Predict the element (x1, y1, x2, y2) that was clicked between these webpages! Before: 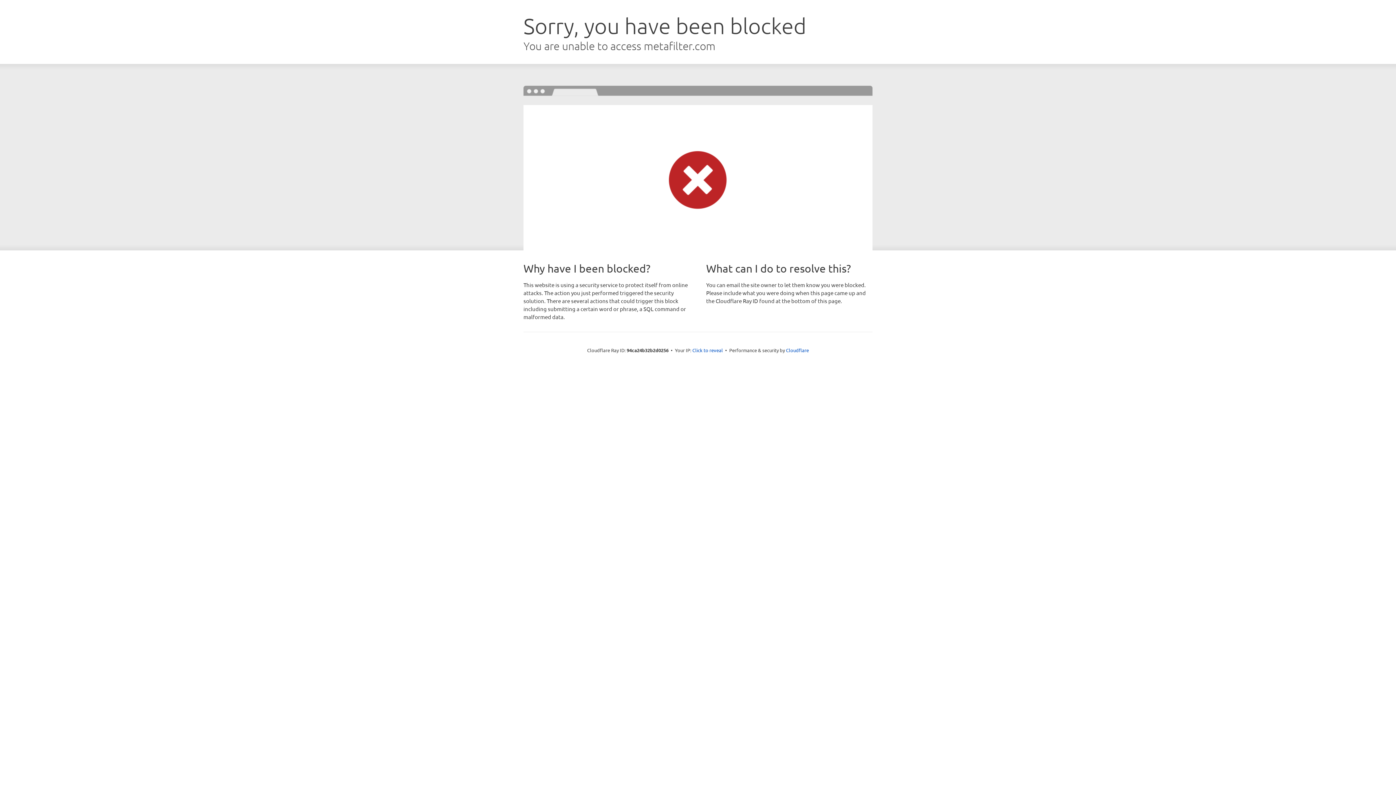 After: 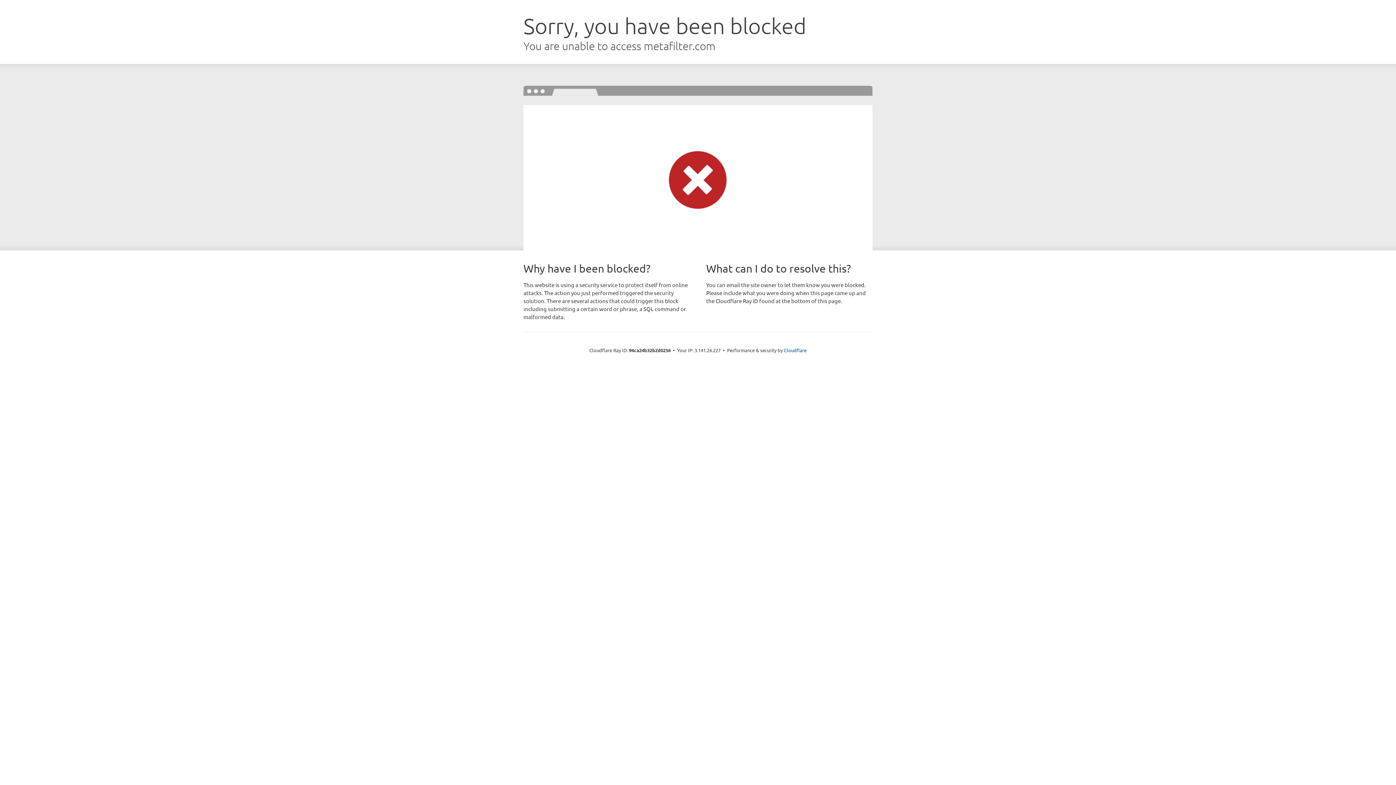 Action: label: Click to reveal bbox: (692, 346, 723, 353)